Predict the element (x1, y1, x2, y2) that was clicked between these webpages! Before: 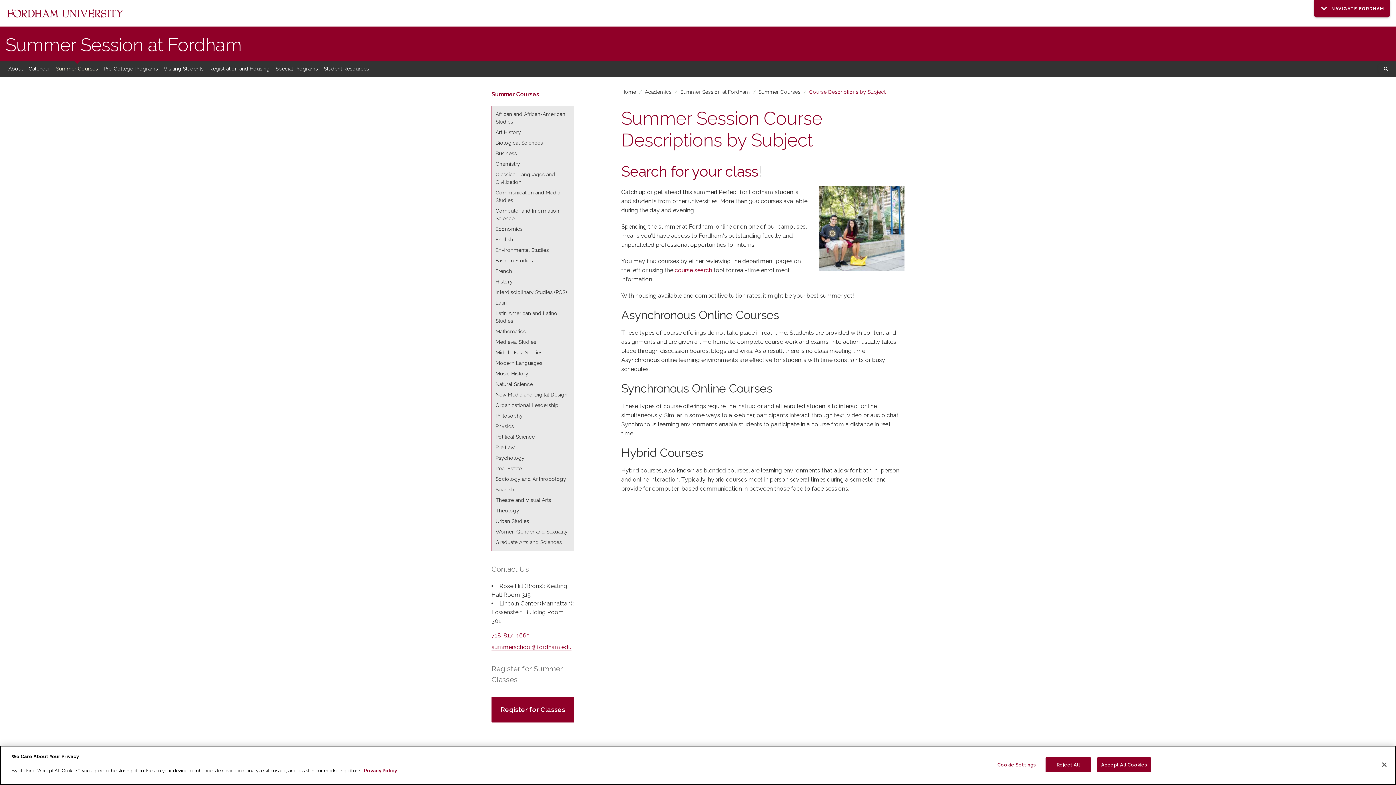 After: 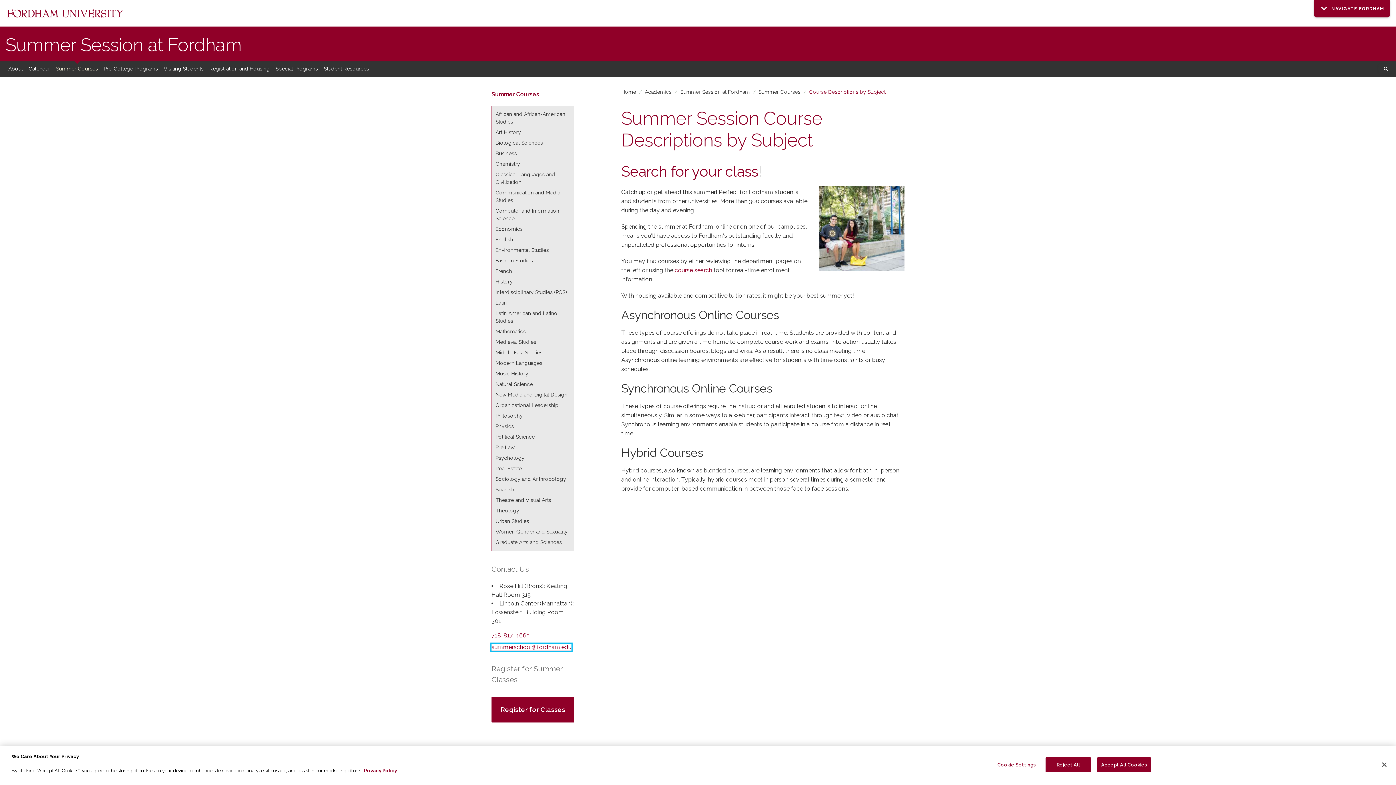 Action: bbox: (491, 643, 571, 651) label: summerschool@fordham.edu